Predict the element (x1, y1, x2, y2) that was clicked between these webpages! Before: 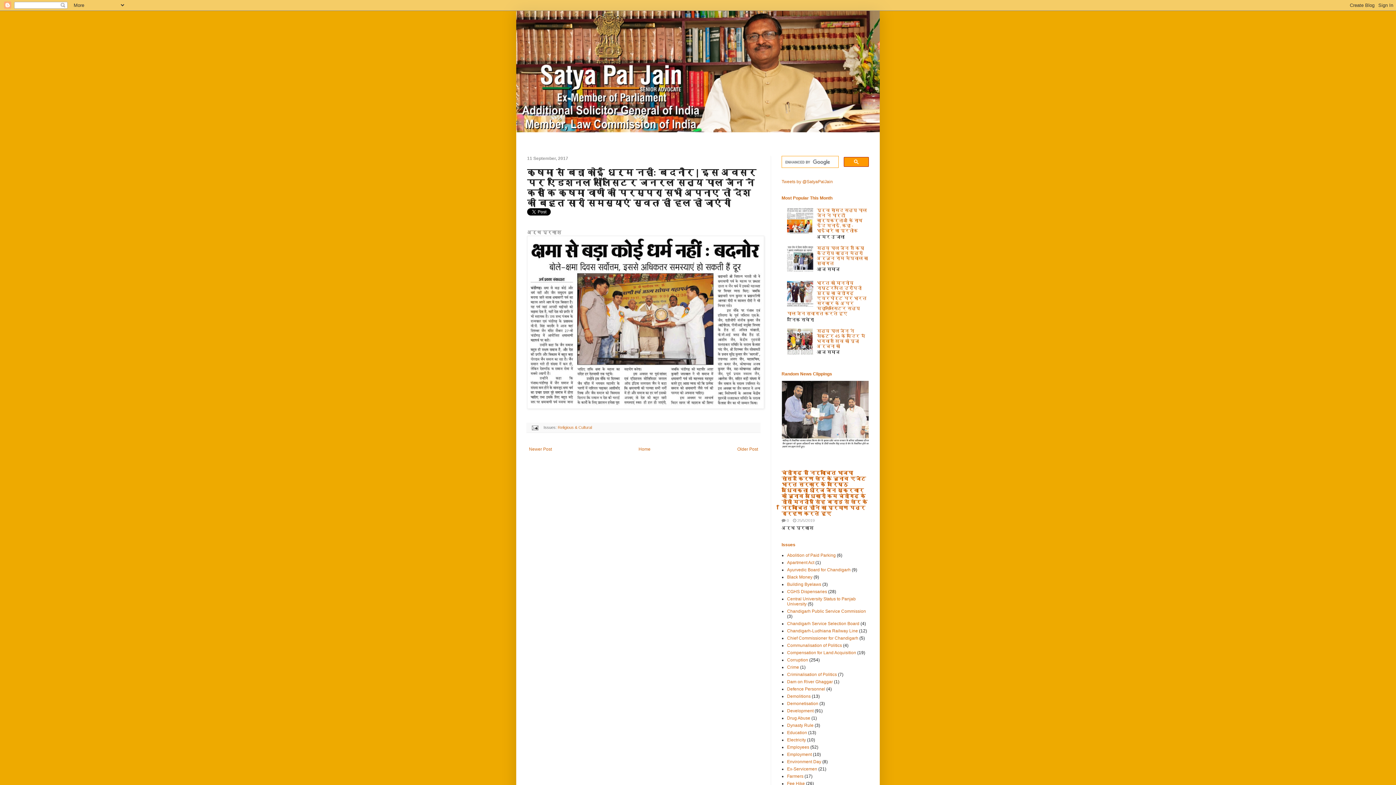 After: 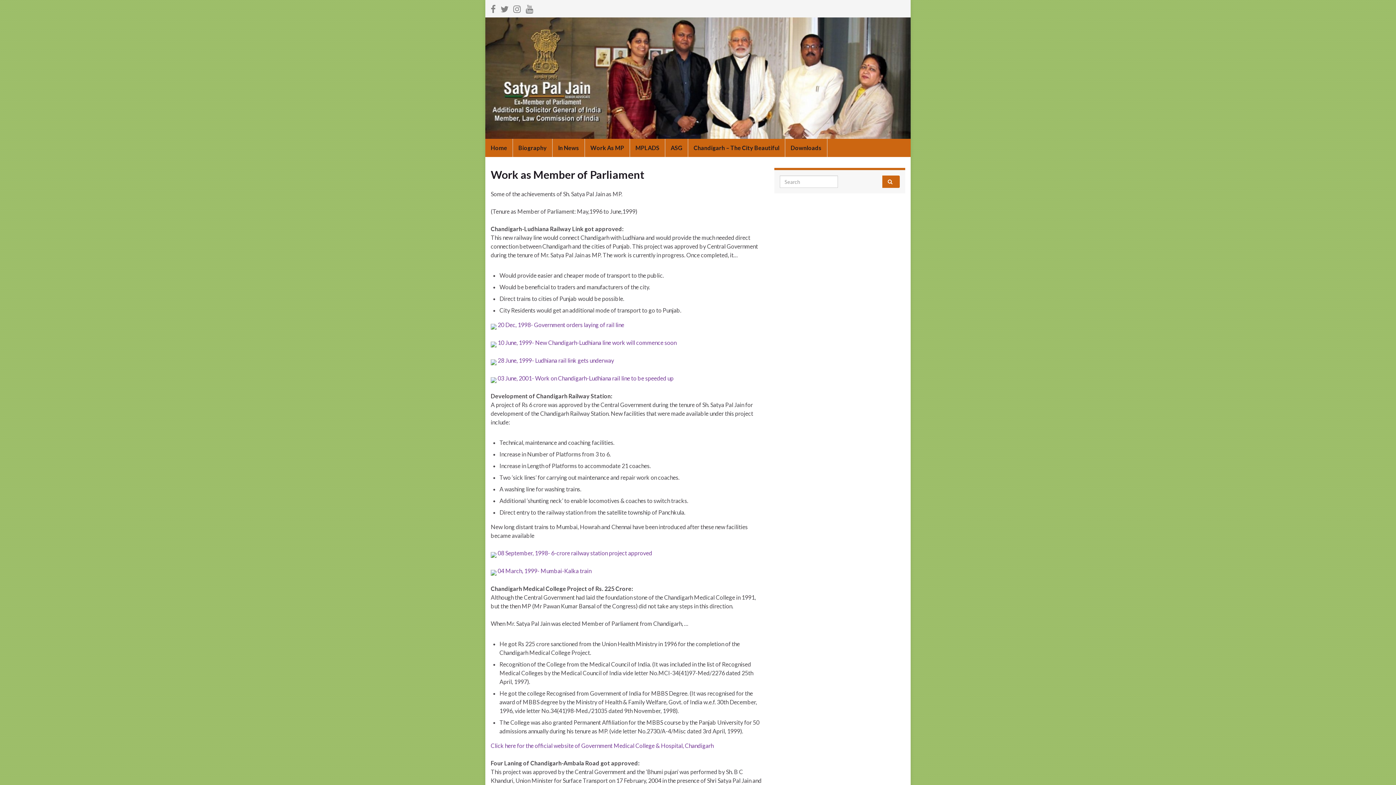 Action: label: Work as MP bbox: (677, 135, 708, 141)